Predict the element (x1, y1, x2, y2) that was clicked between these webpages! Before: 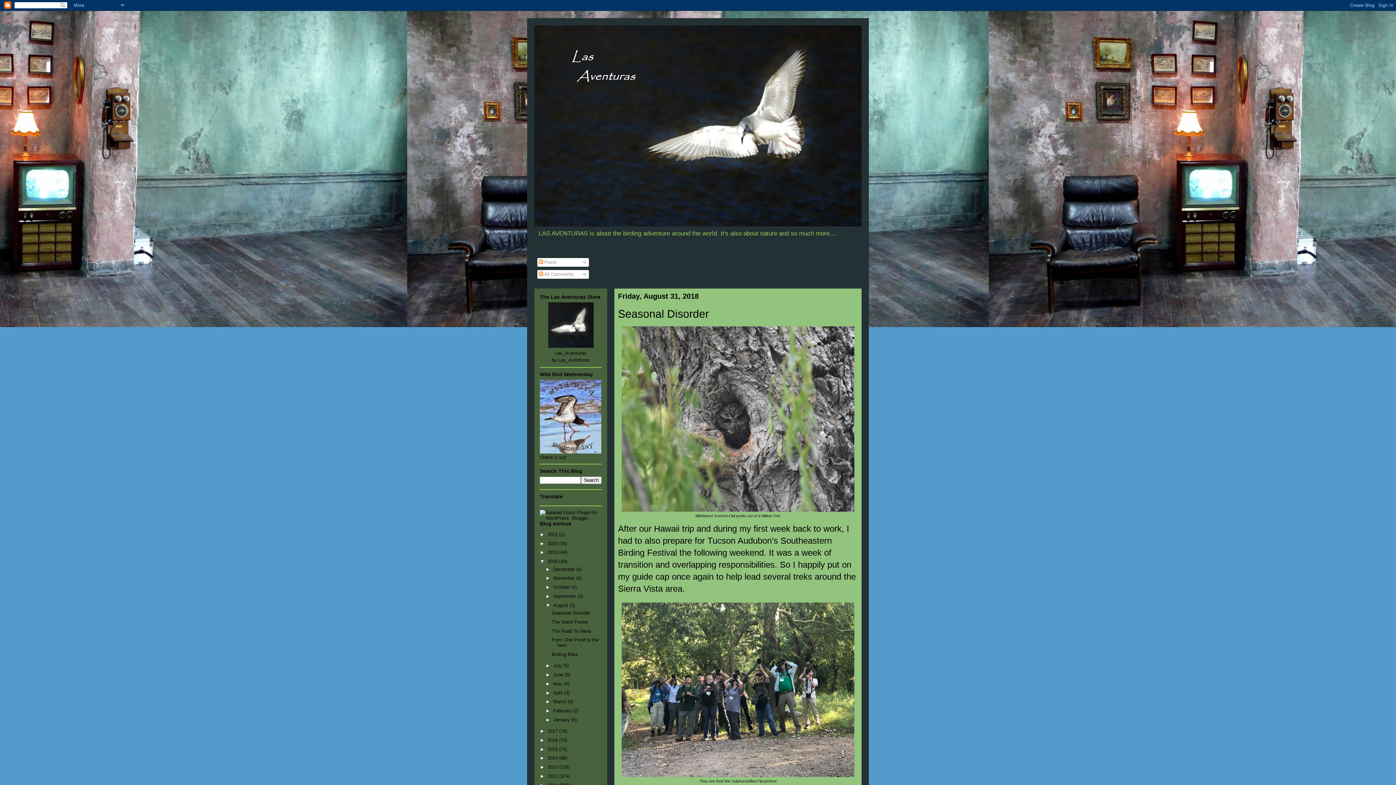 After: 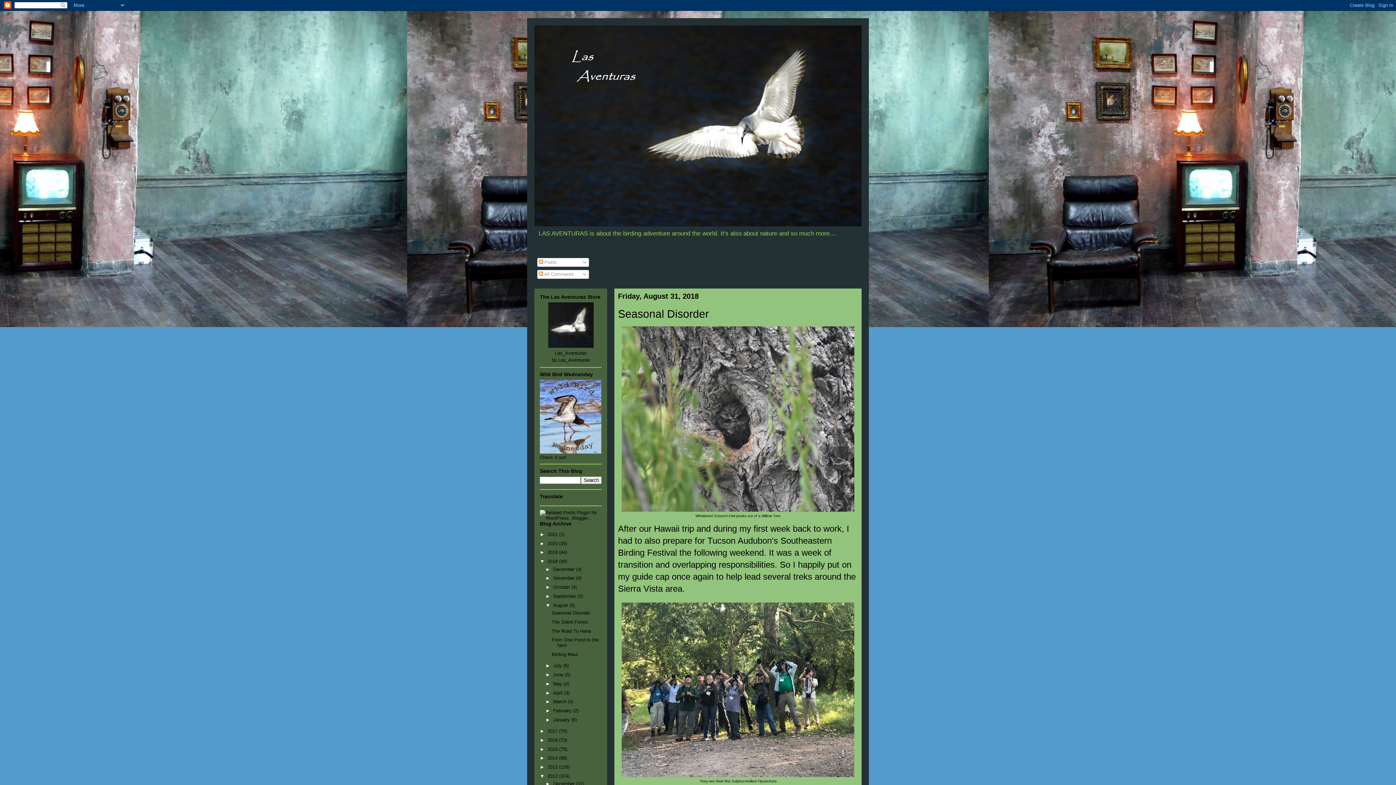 Action: bbox: (540, 773, 547, 779) label: ►  